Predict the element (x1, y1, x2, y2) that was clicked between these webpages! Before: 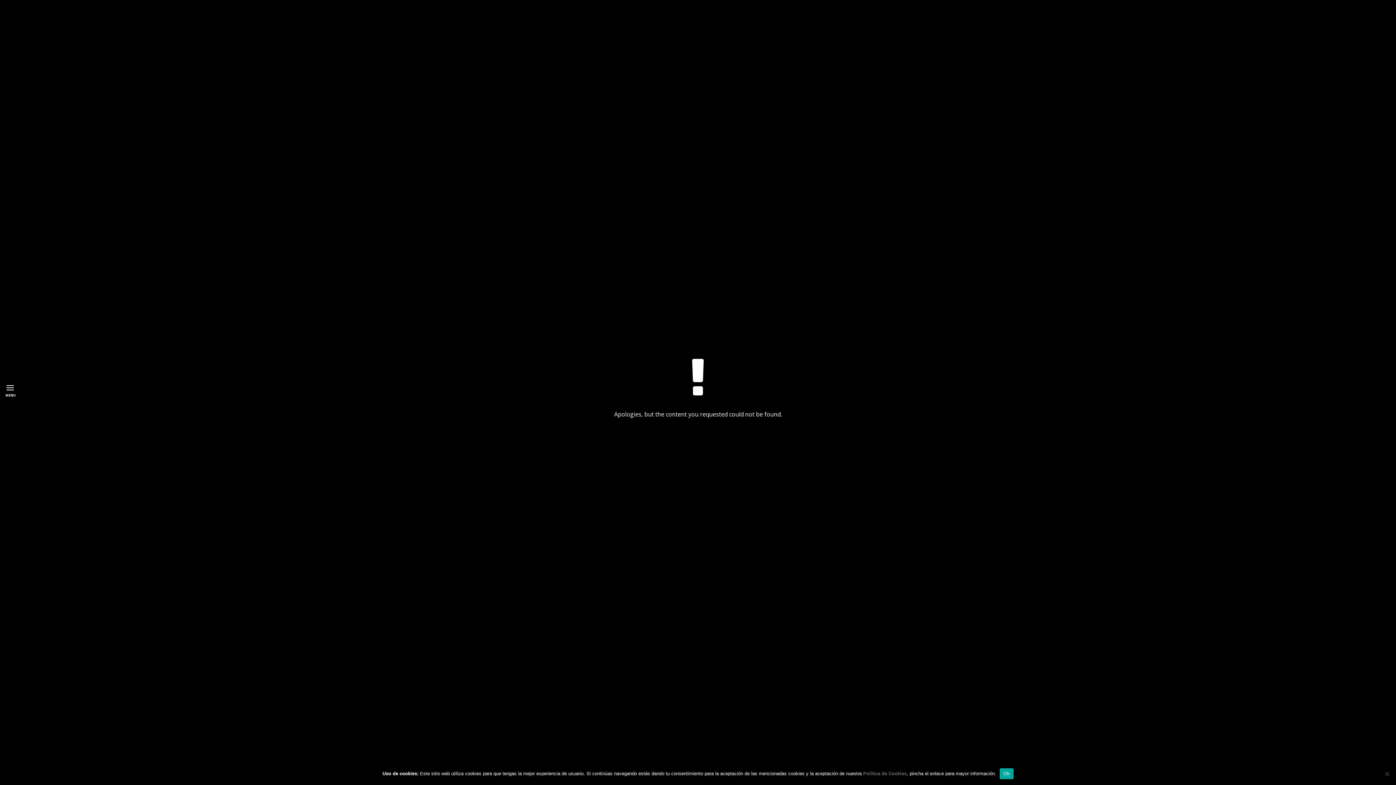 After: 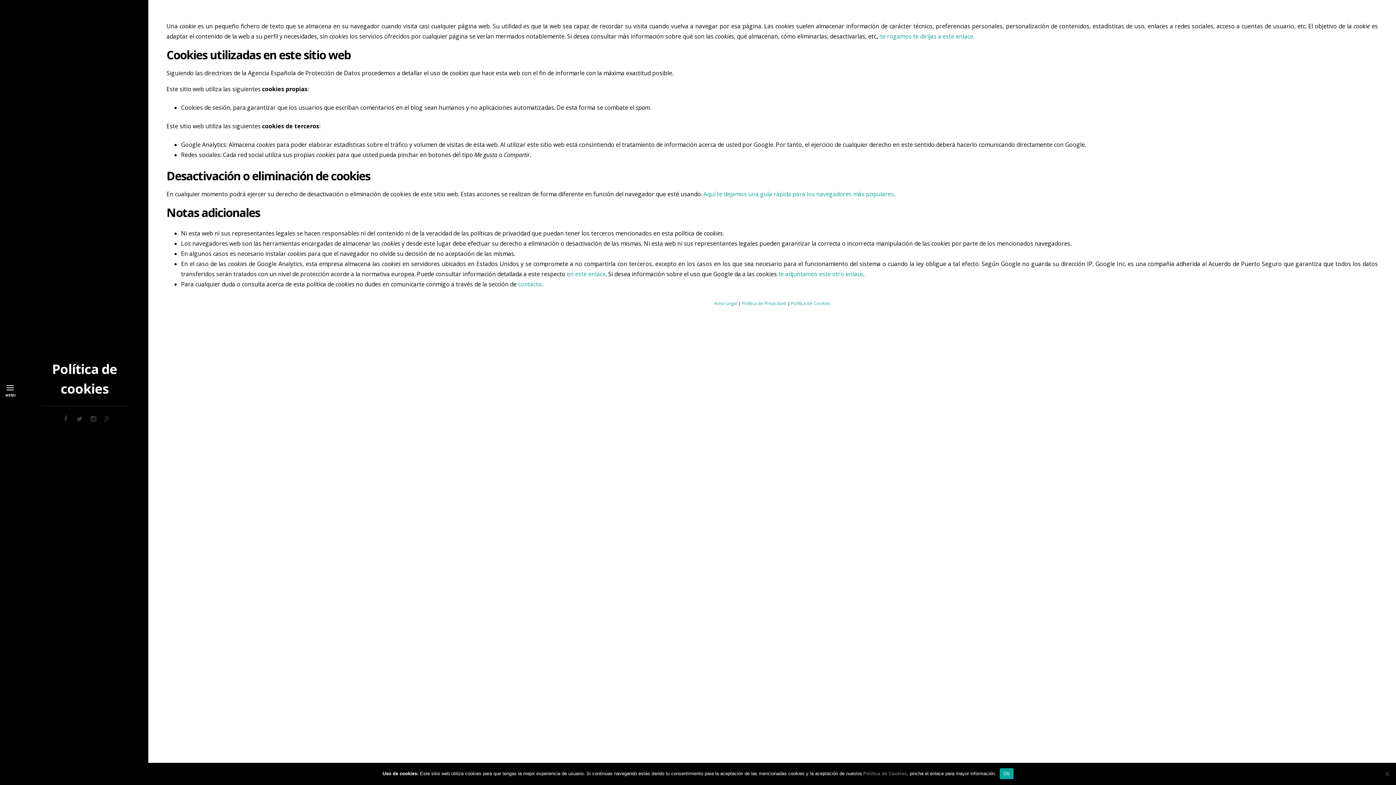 Action: bbox: (863, 771, 907, 776) label: Política de Cookies